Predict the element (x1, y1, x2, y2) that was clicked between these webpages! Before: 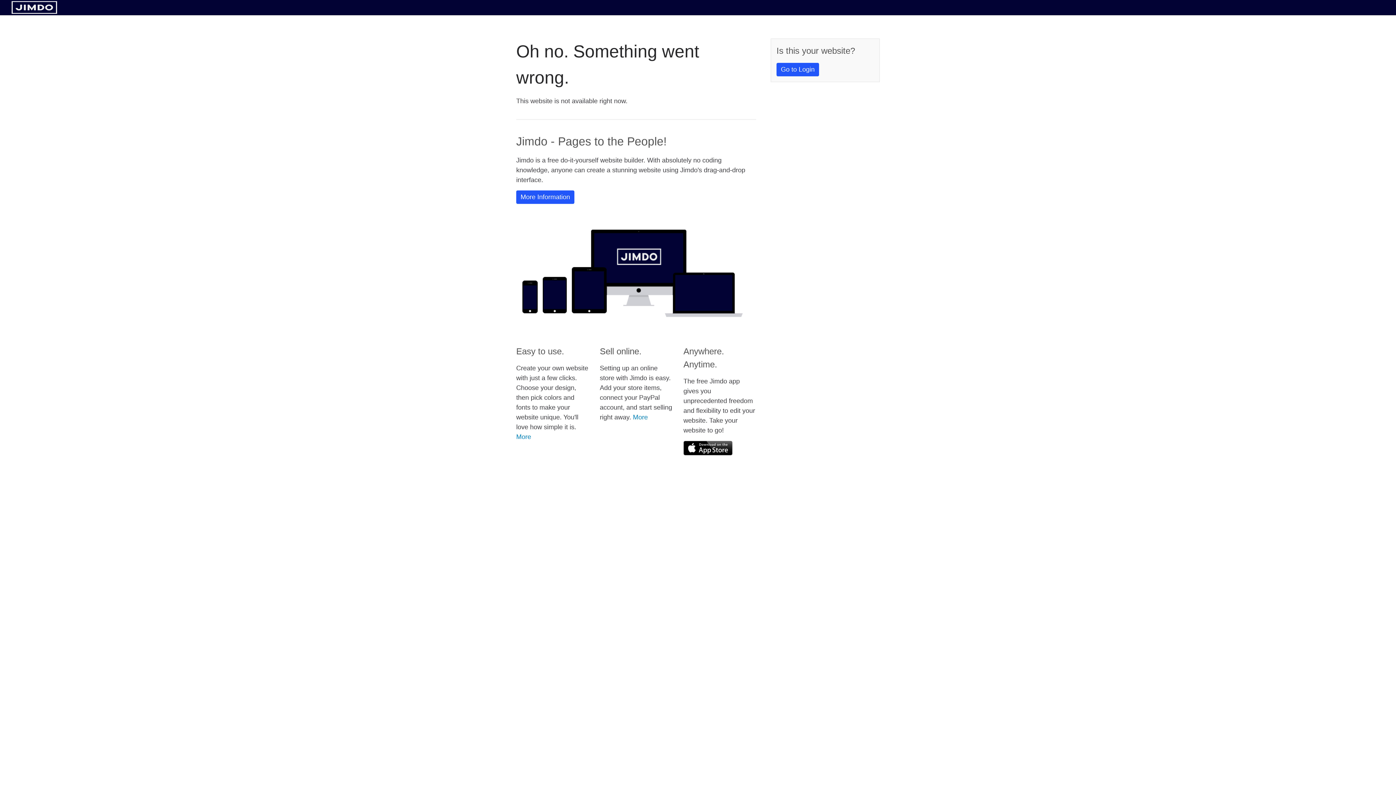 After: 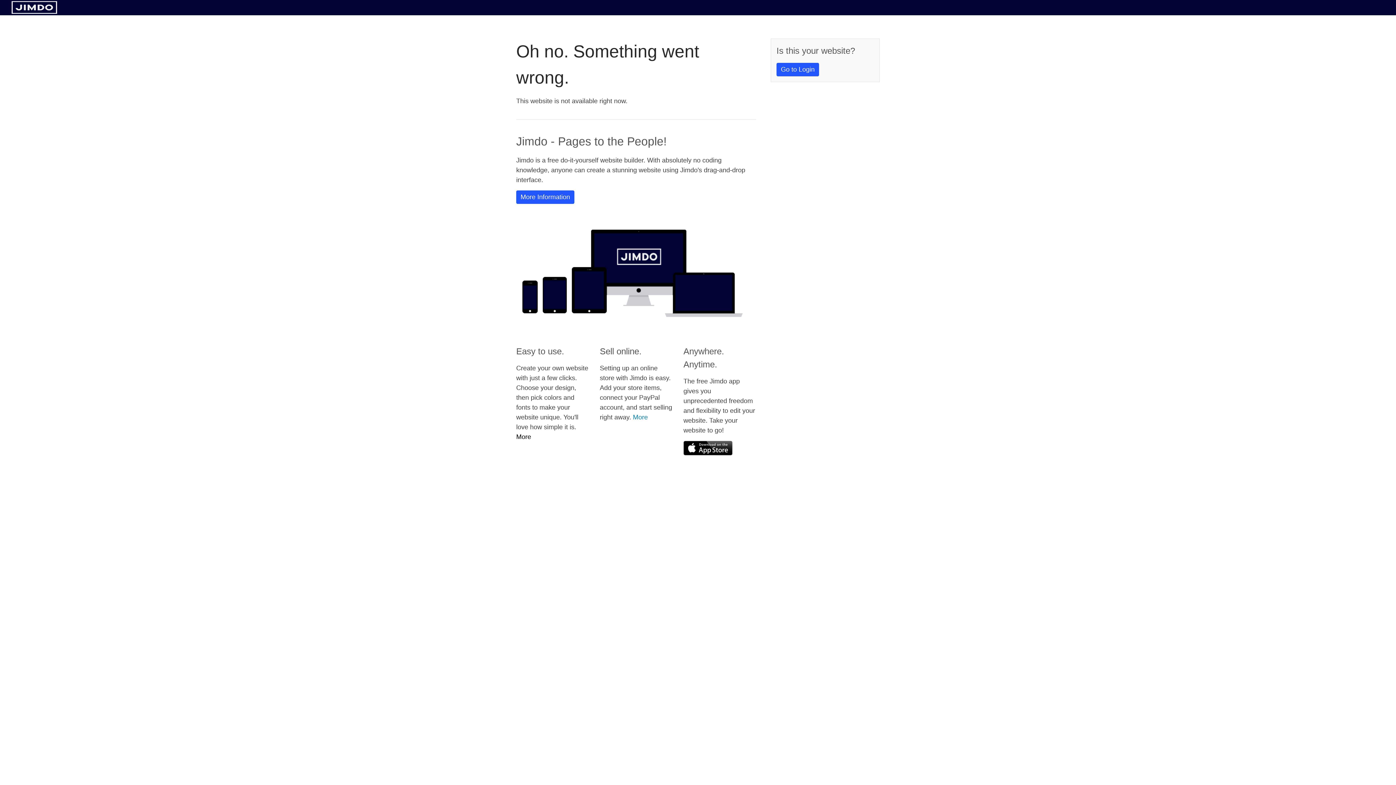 Action: label: More bbox: (516, 433, 531, 440)